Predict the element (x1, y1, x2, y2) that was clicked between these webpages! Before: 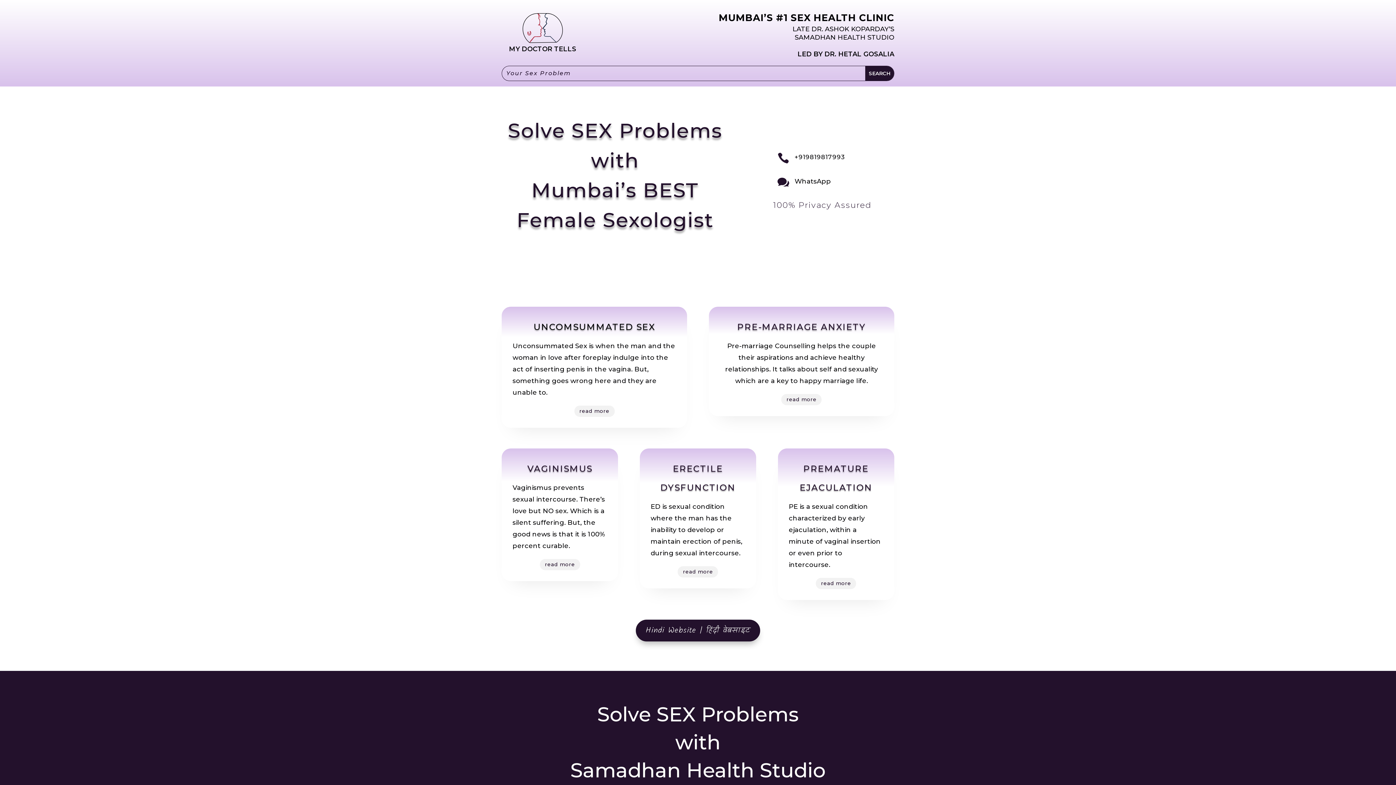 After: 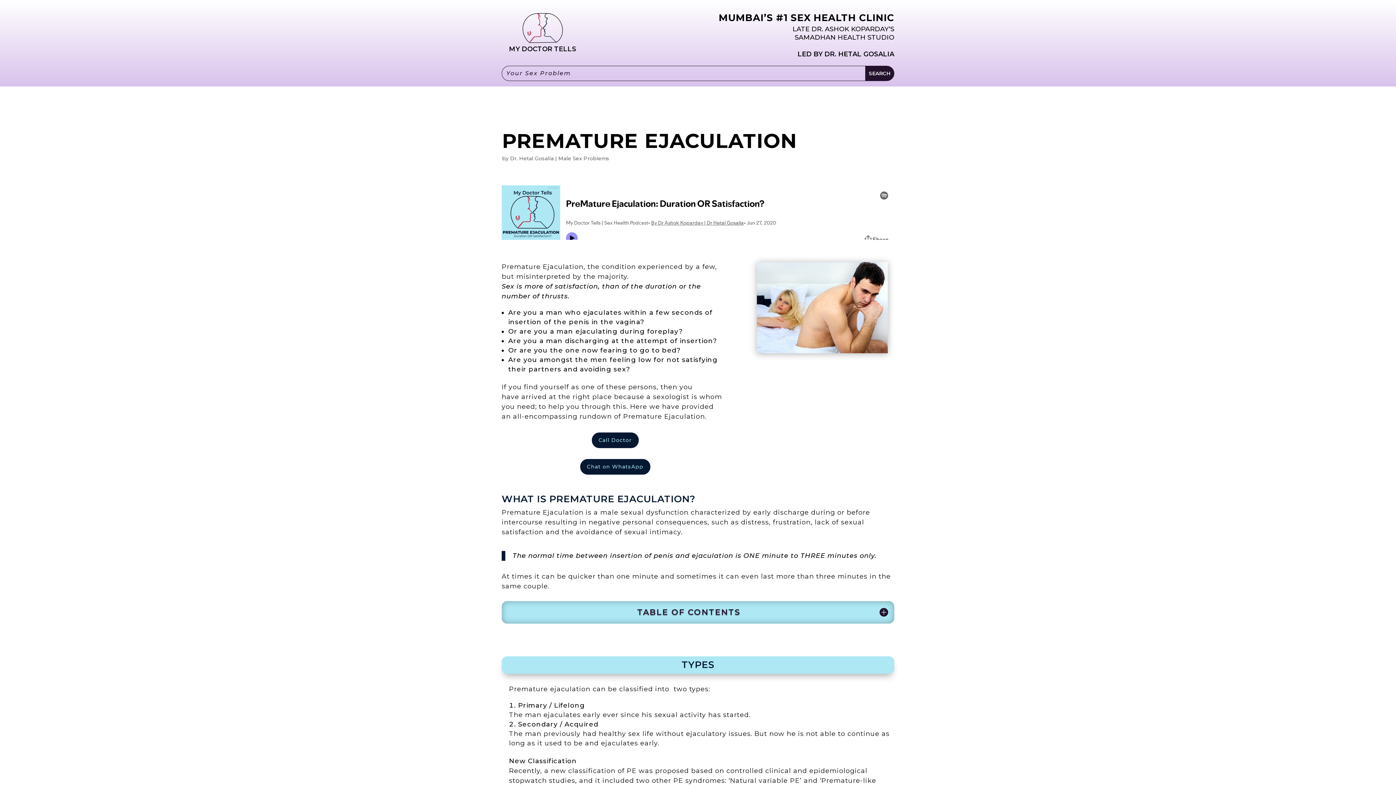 Action: label: read more bbox: (816, 578, 856, 589)